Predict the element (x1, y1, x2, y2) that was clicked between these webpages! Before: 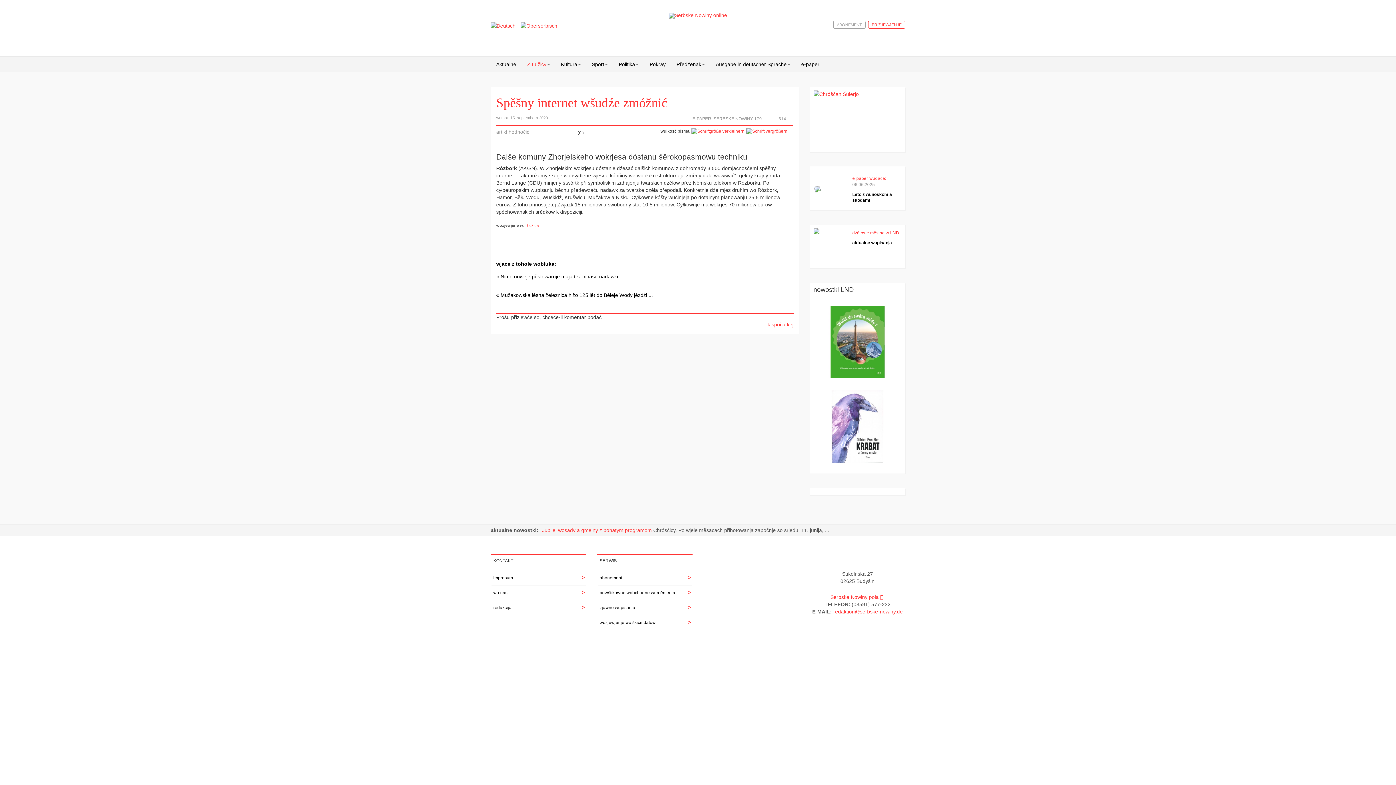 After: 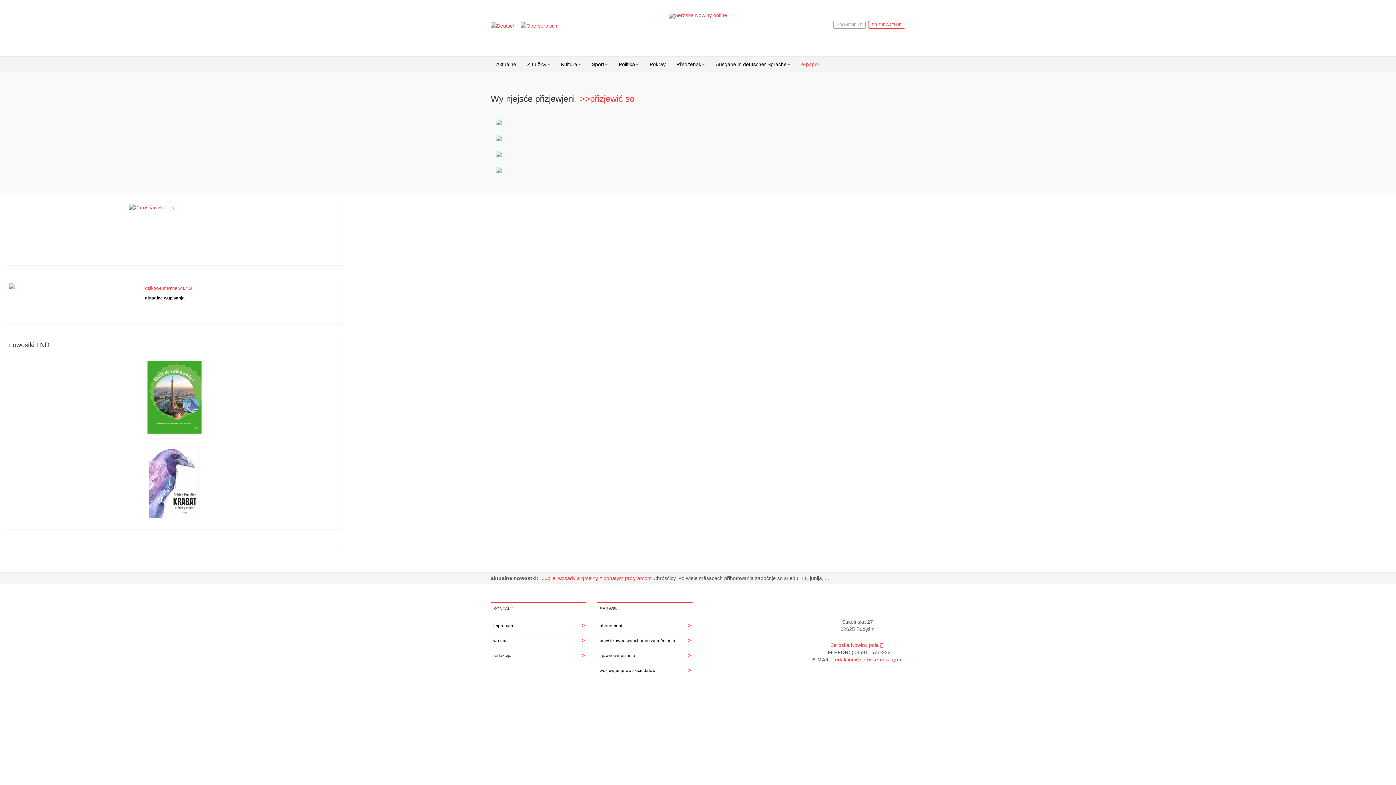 Action: bbox: (713, 115, 762, 122) label: SERBSKE NOWINY 179